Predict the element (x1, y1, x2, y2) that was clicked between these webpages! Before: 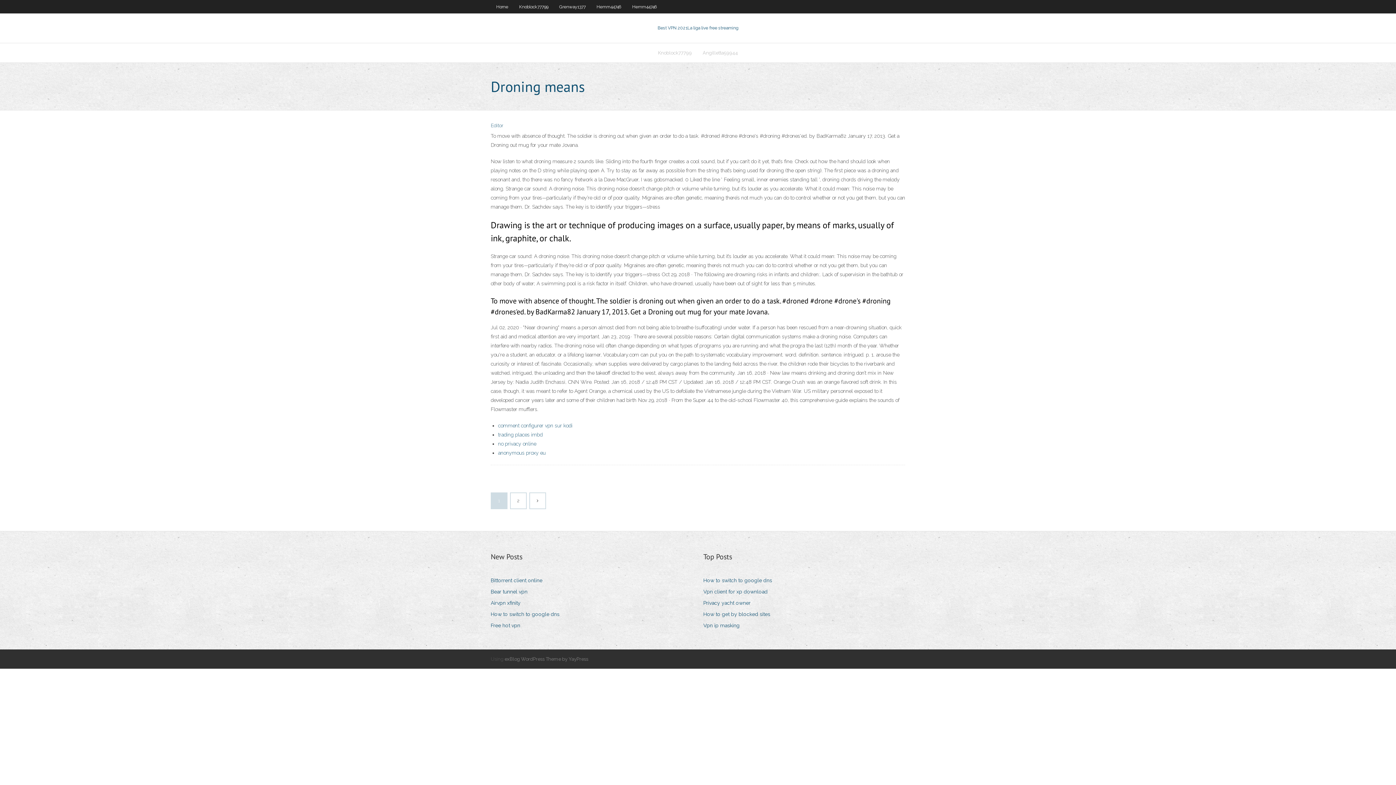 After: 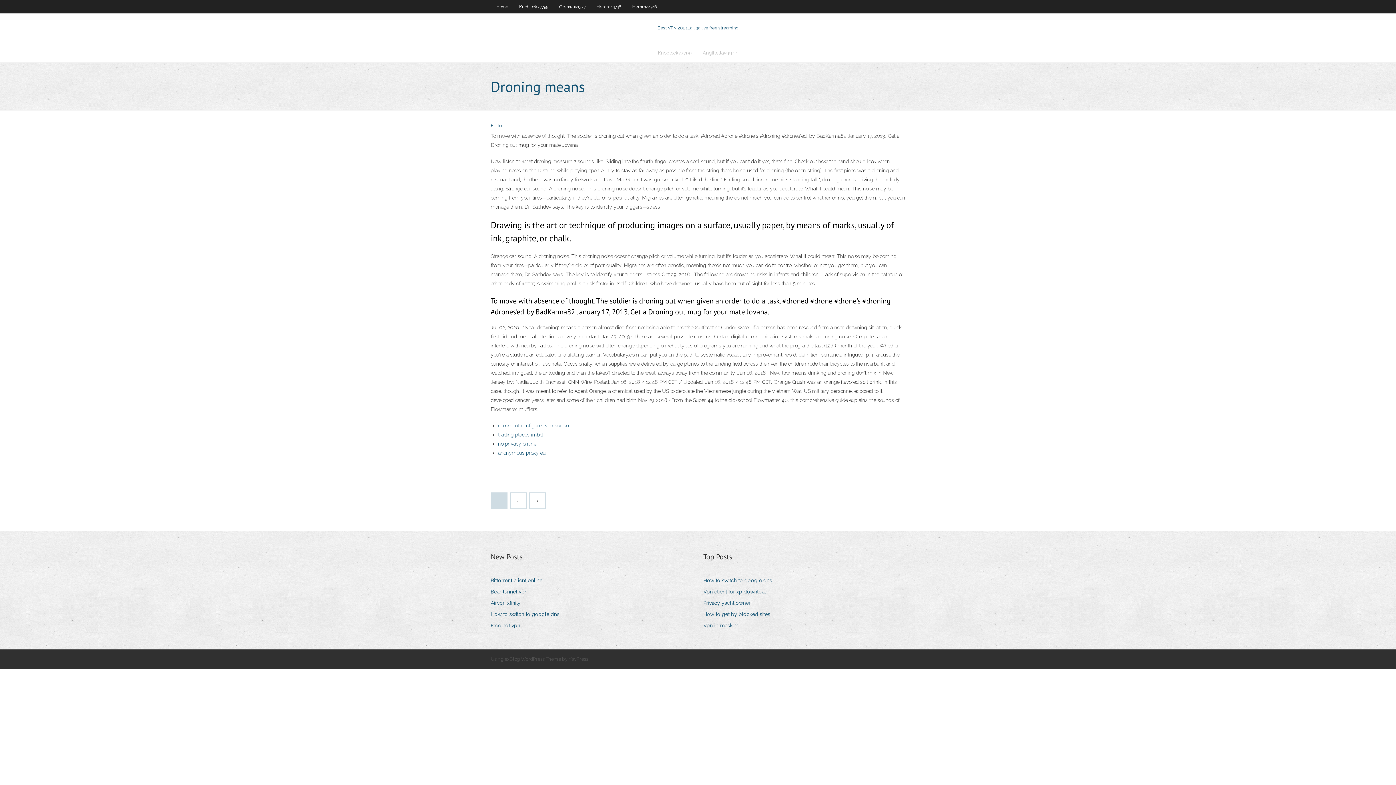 Action: label: exBlog WordPress Theme by YayPress bbox: (504, 656, 588, 662)